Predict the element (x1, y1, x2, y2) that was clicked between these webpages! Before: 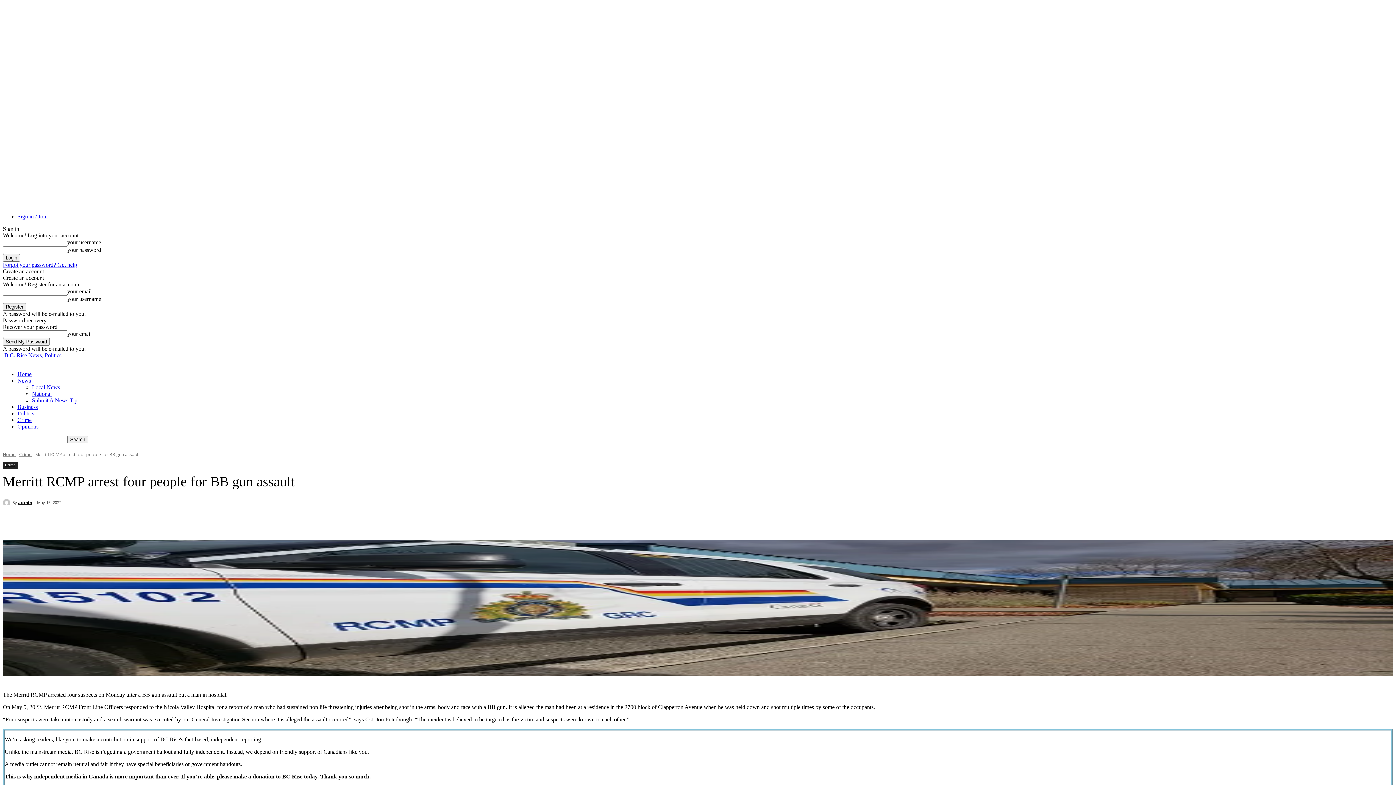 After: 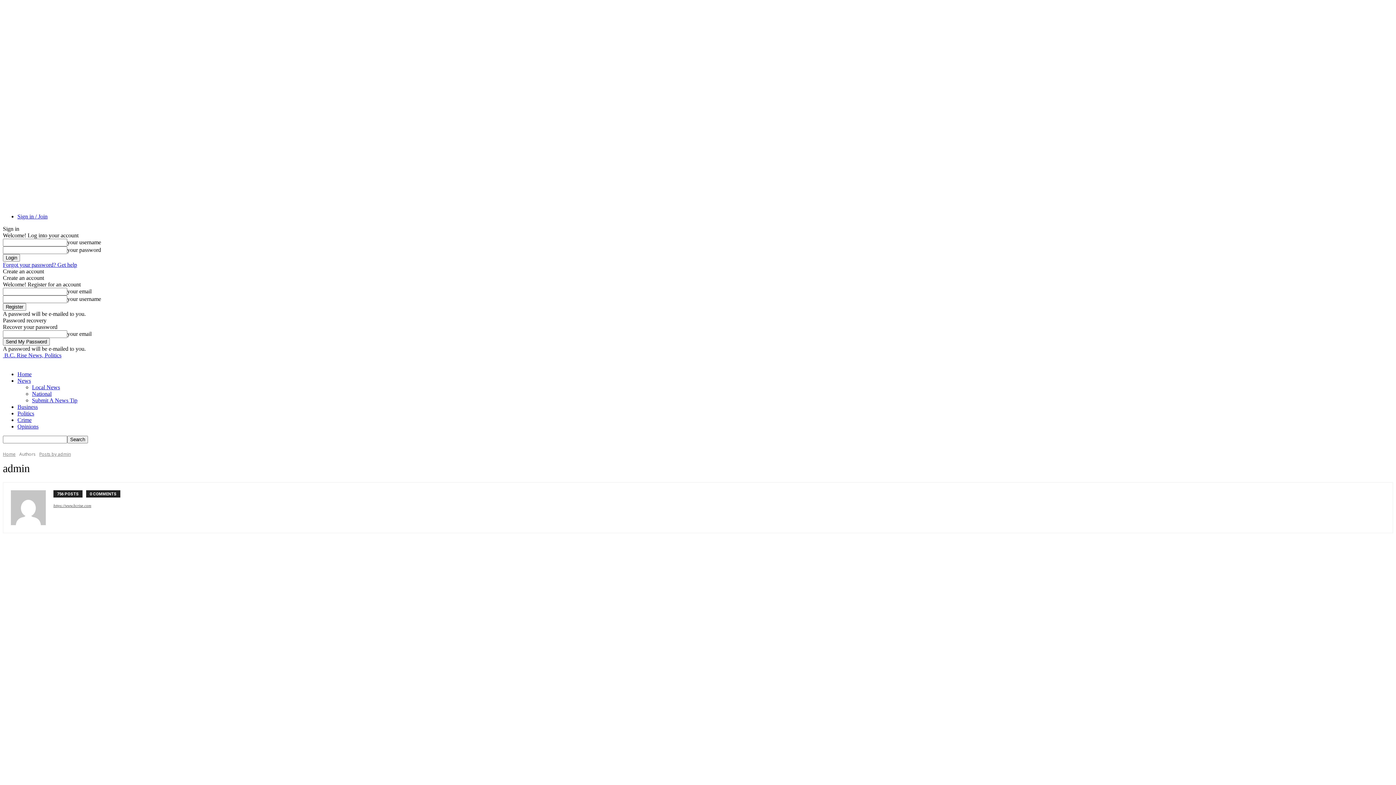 Action: bbox: (2, 499, 12, 506)